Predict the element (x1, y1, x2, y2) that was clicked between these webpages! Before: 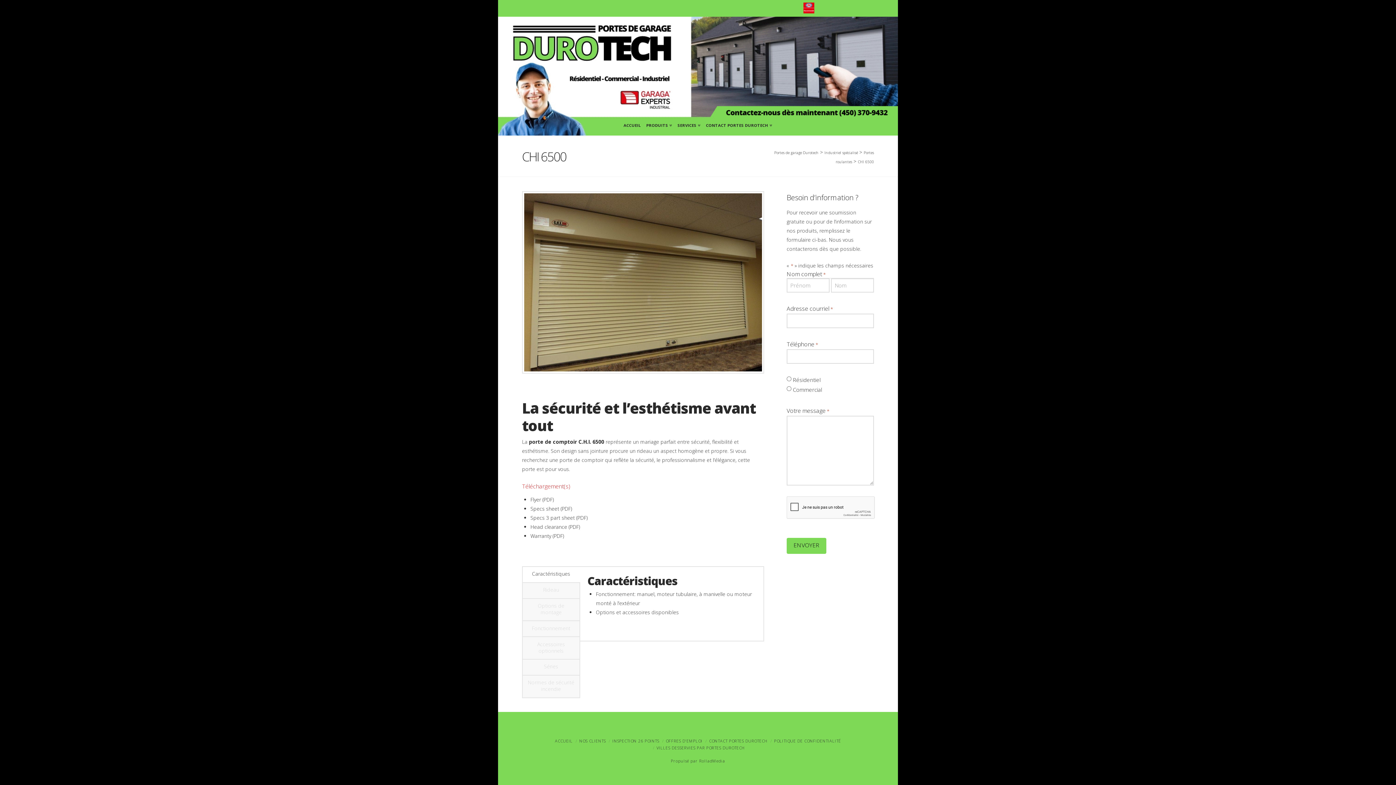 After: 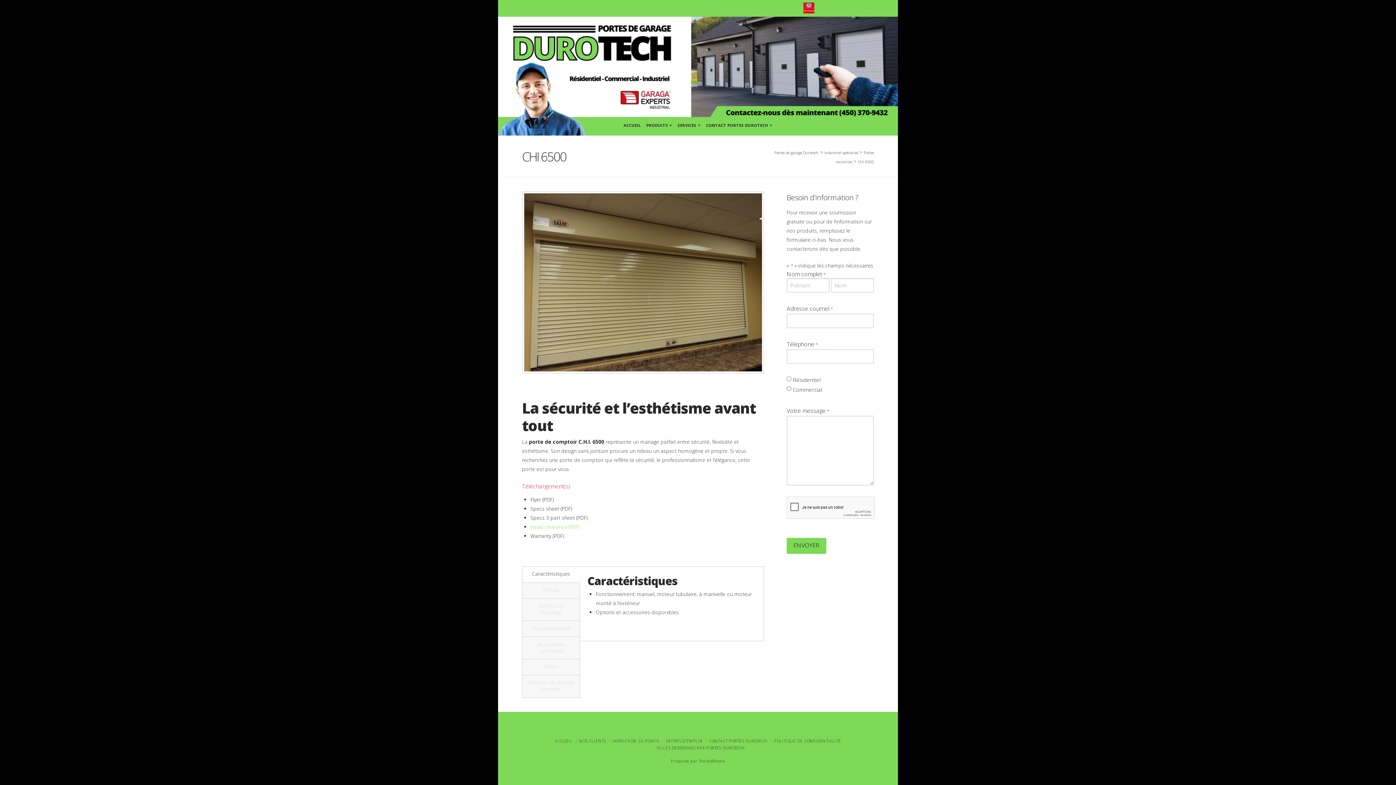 Action: bbox: (530, 523, 580, 530) label: Head clearance (PDF)